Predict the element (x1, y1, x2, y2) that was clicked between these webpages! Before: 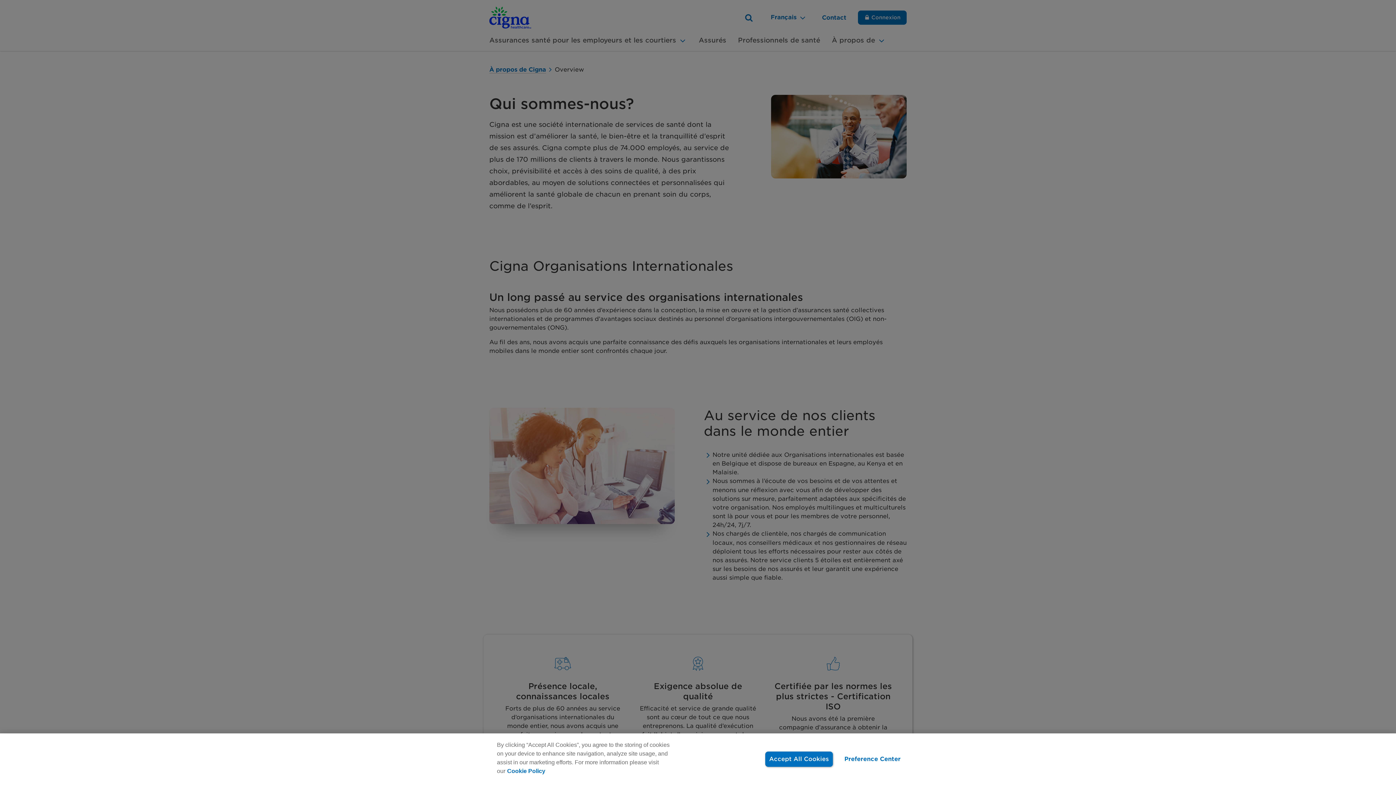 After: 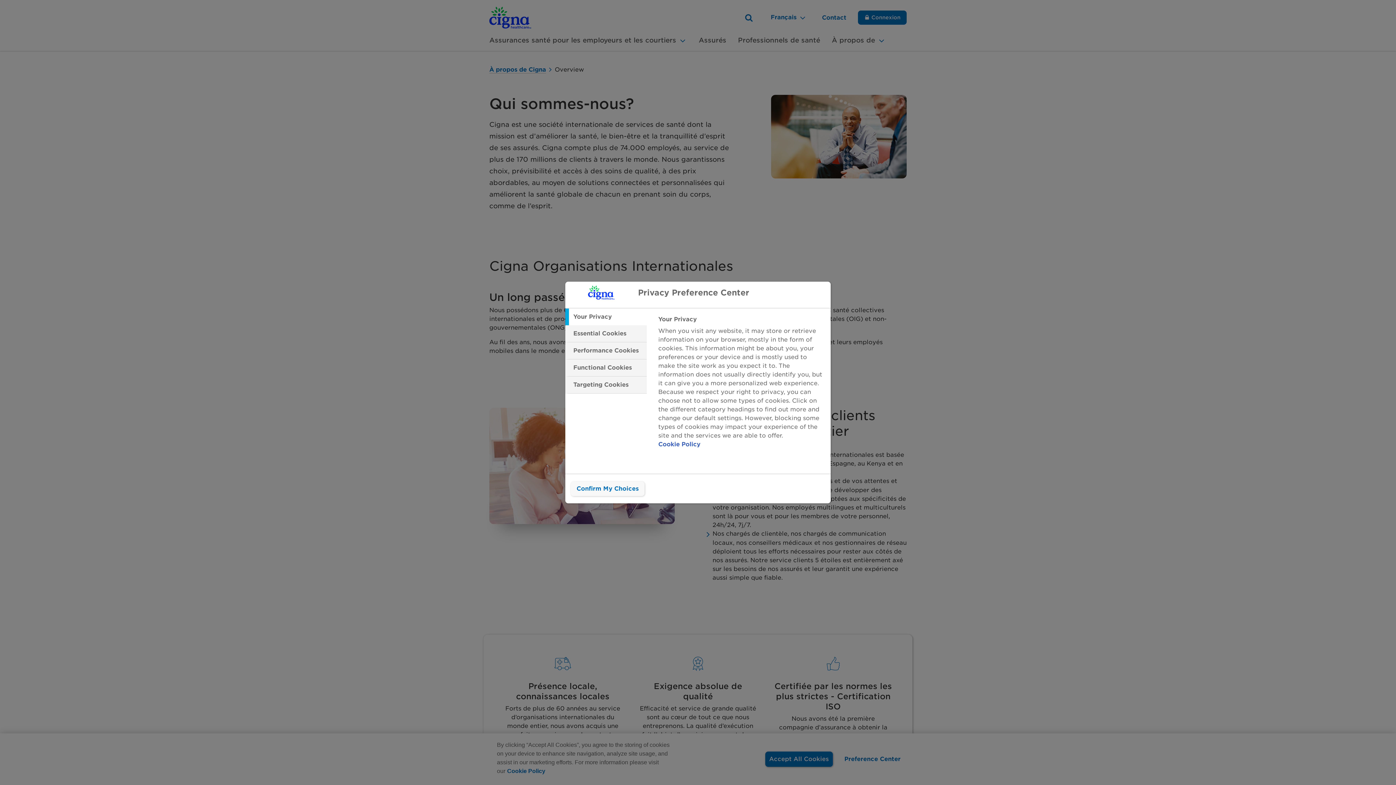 Action: bbox: (844, 754, 900, 769) label: Preference Center